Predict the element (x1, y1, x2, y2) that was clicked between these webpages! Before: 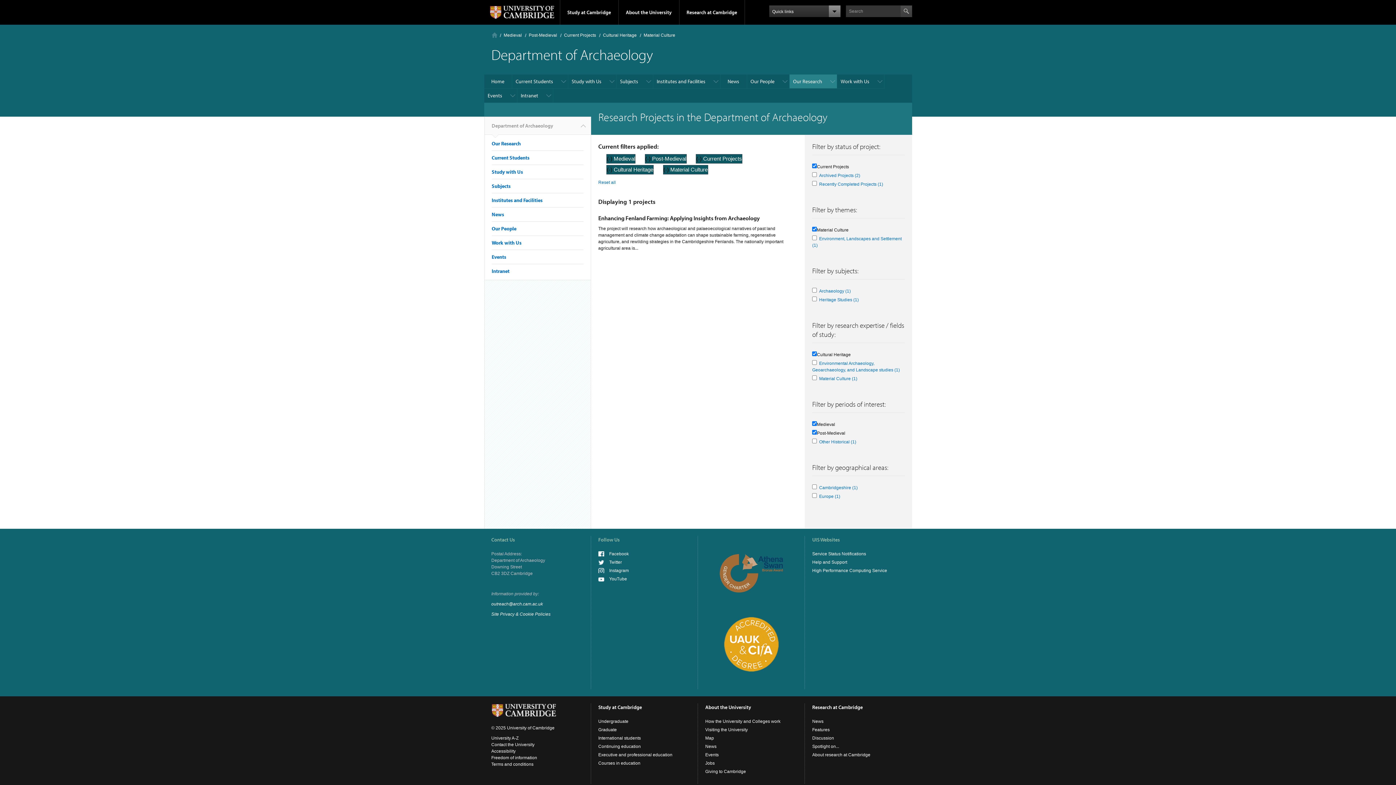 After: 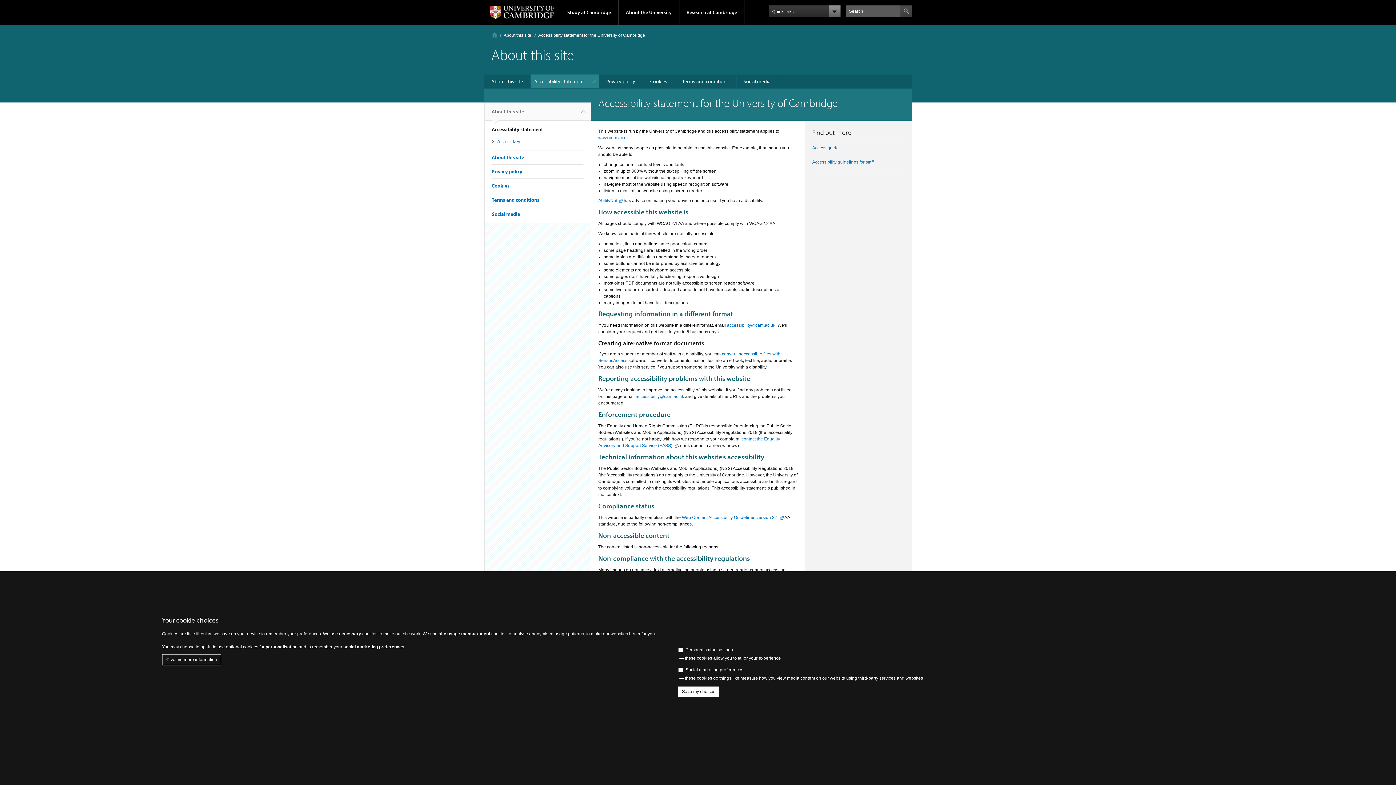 Action: label: Accessibility bbox: (491, 749, 515, 754)